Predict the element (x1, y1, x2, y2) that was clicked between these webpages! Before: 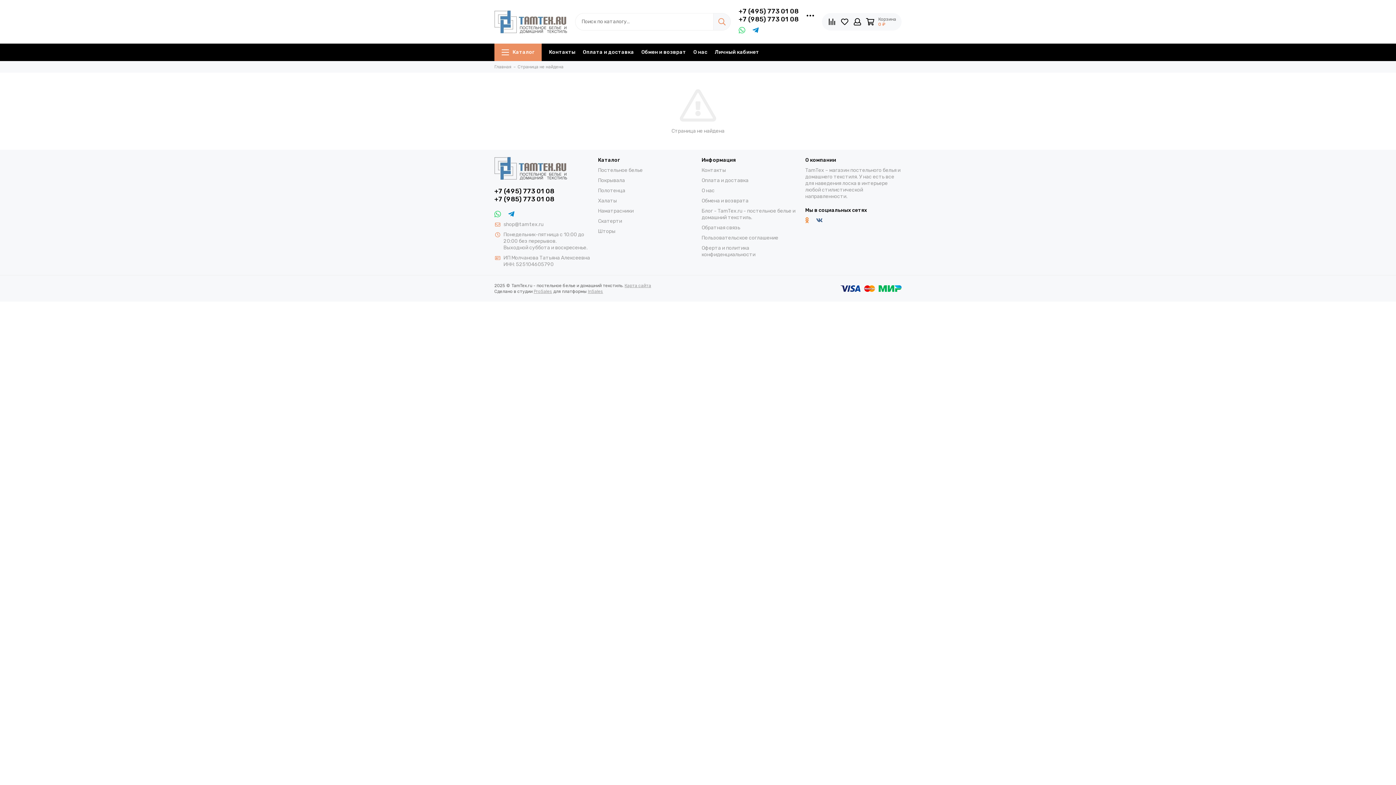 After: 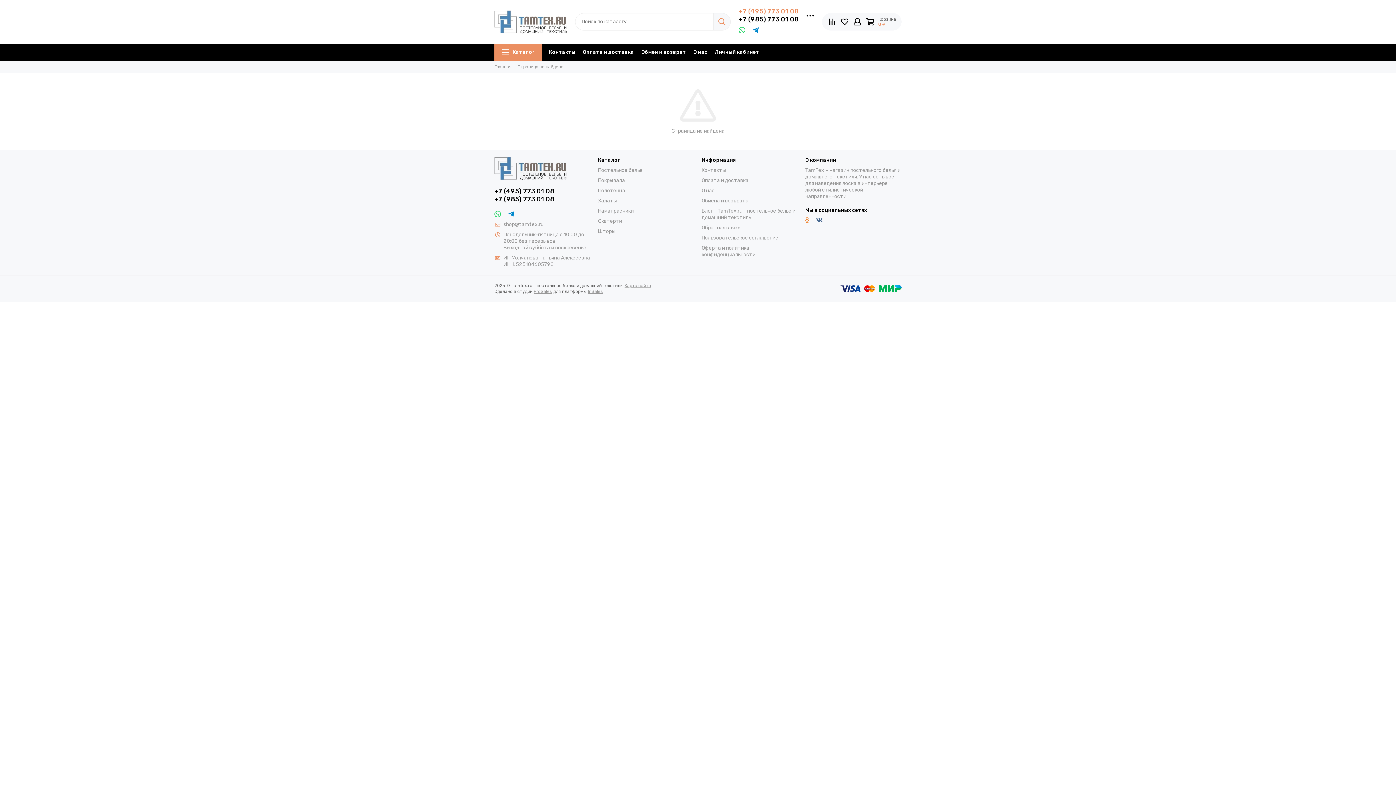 Action: bbox: (738, 7, 798, 15) label: +7 (495) 773 01 08